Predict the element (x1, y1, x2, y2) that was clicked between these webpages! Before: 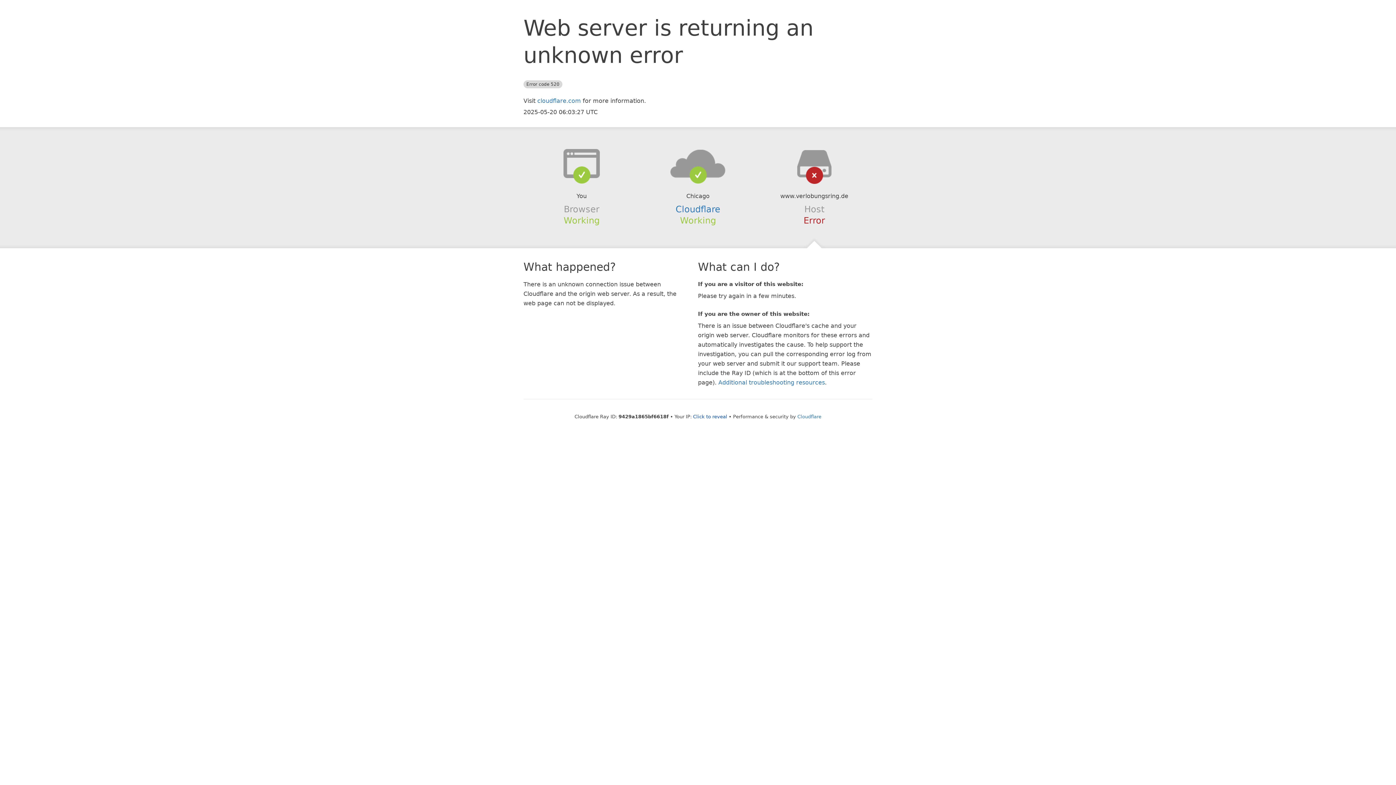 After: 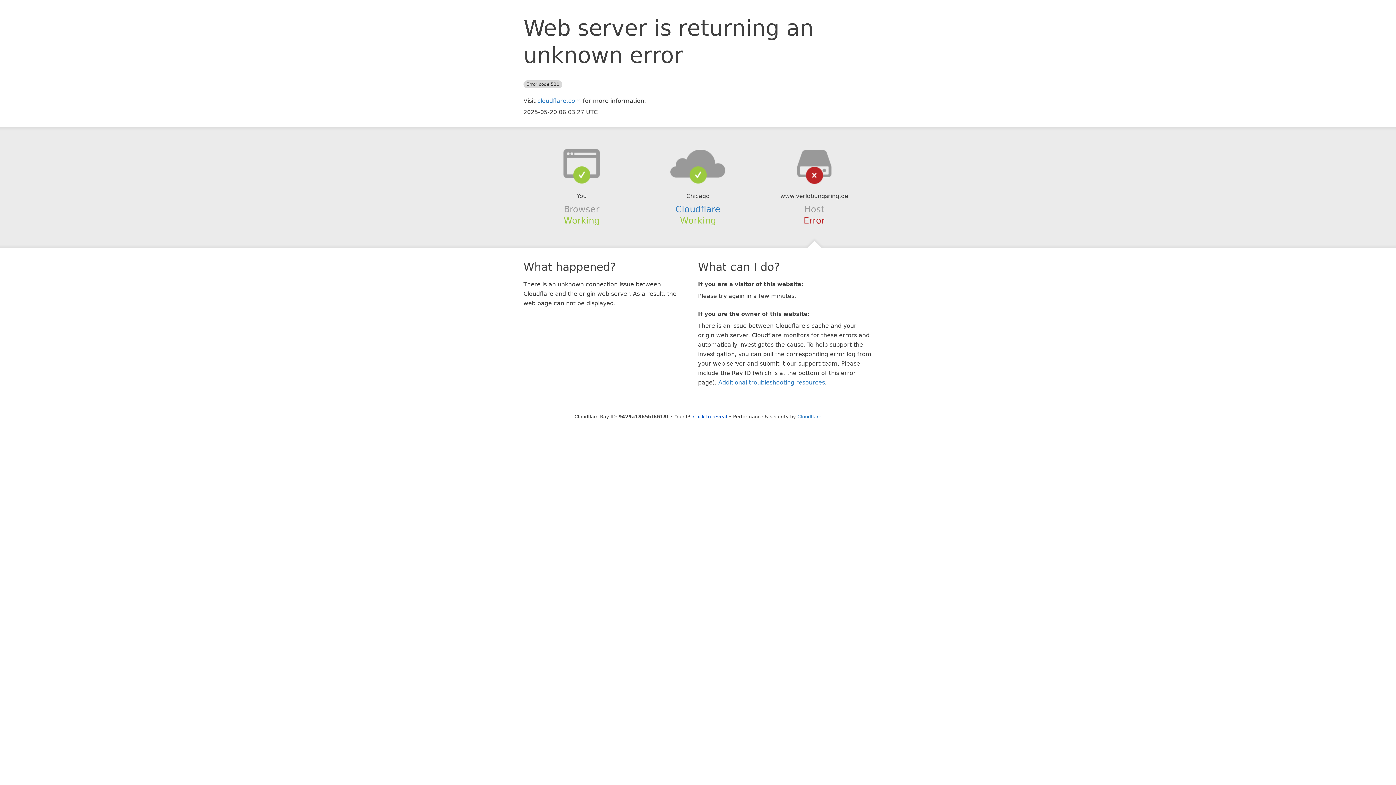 Action: bbox: (639, 148, 756, 178)